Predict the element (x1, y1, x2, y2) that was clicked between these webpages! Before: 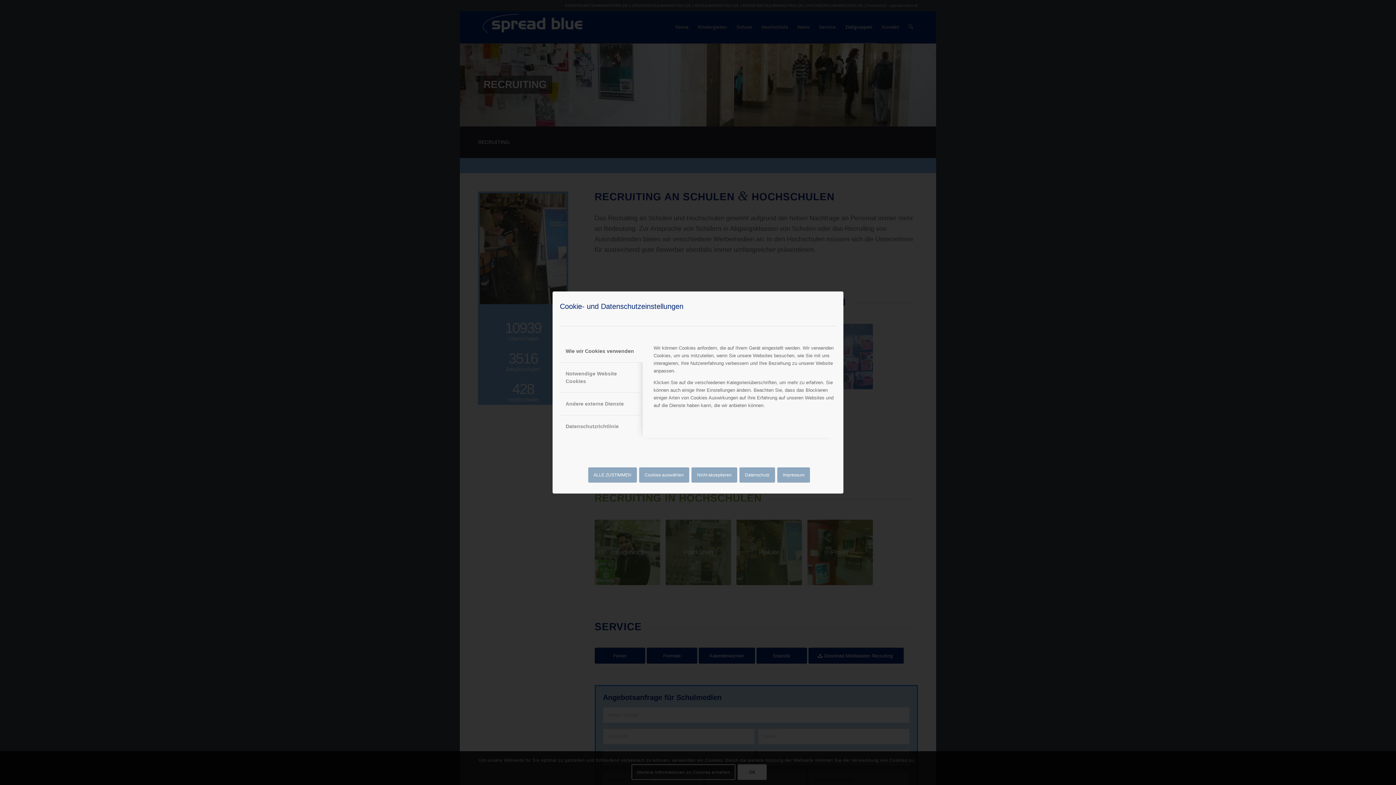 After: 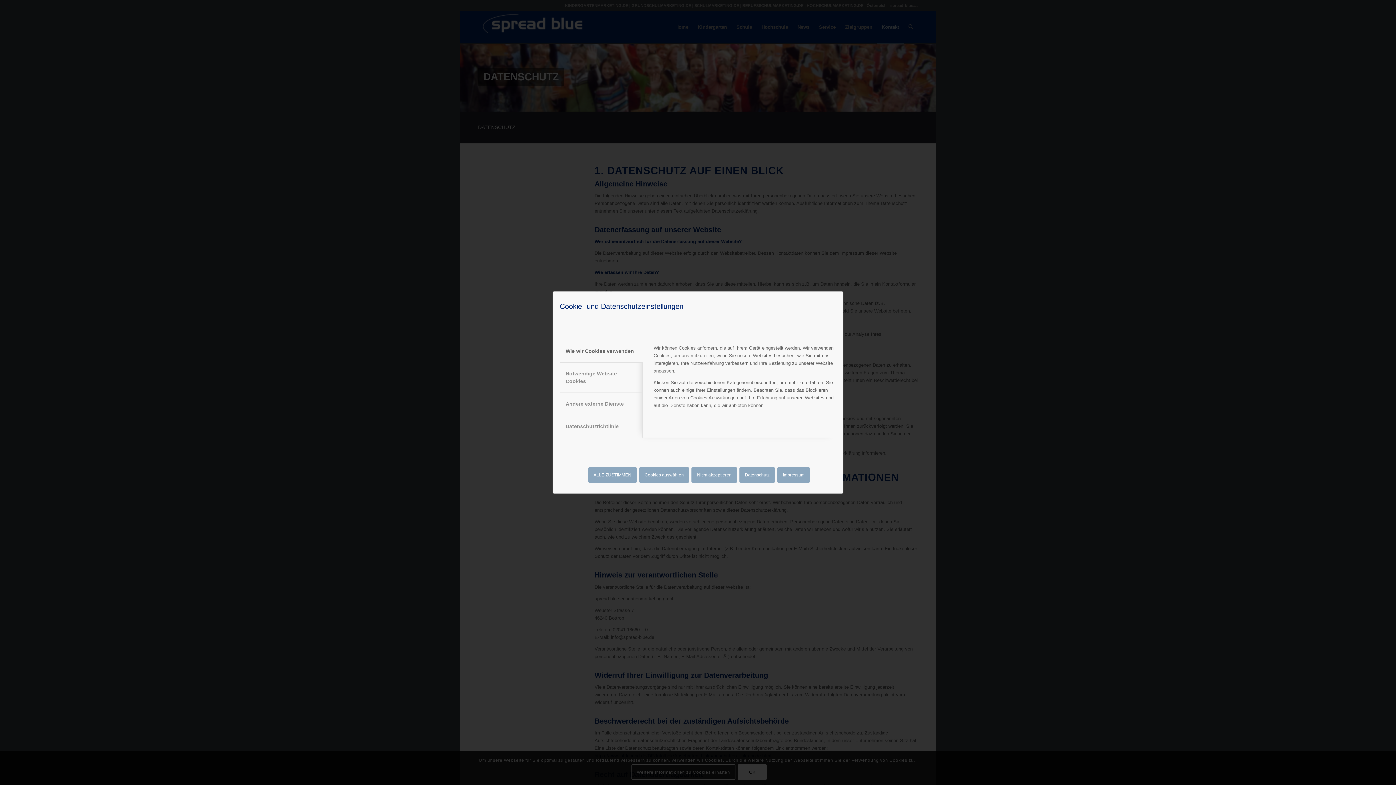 Action: label: Datenschutz bbox: (739, 467, 775, 482)